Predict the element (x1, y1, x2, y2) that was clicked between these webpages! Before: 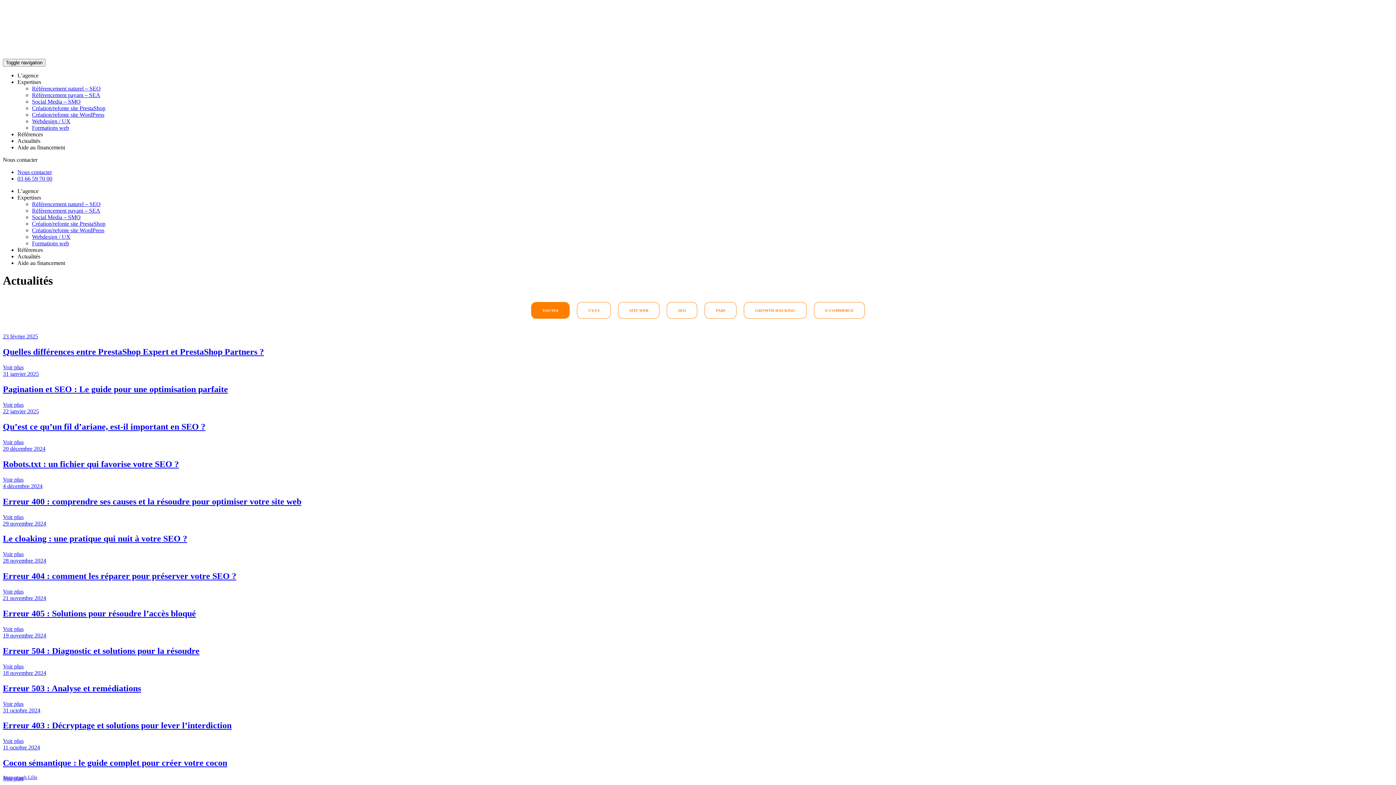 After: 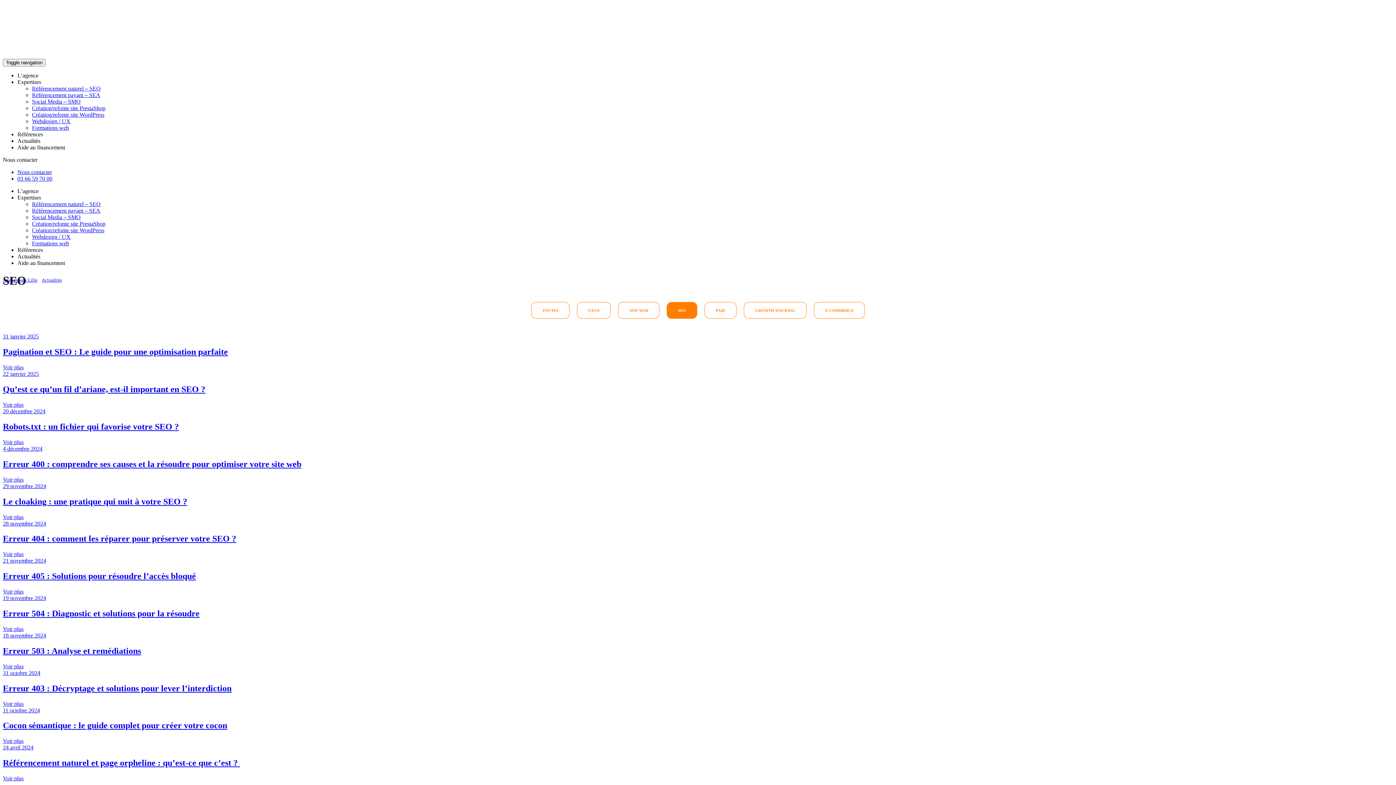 Action: label: SEO bbox: (666, 302, 697, 319)